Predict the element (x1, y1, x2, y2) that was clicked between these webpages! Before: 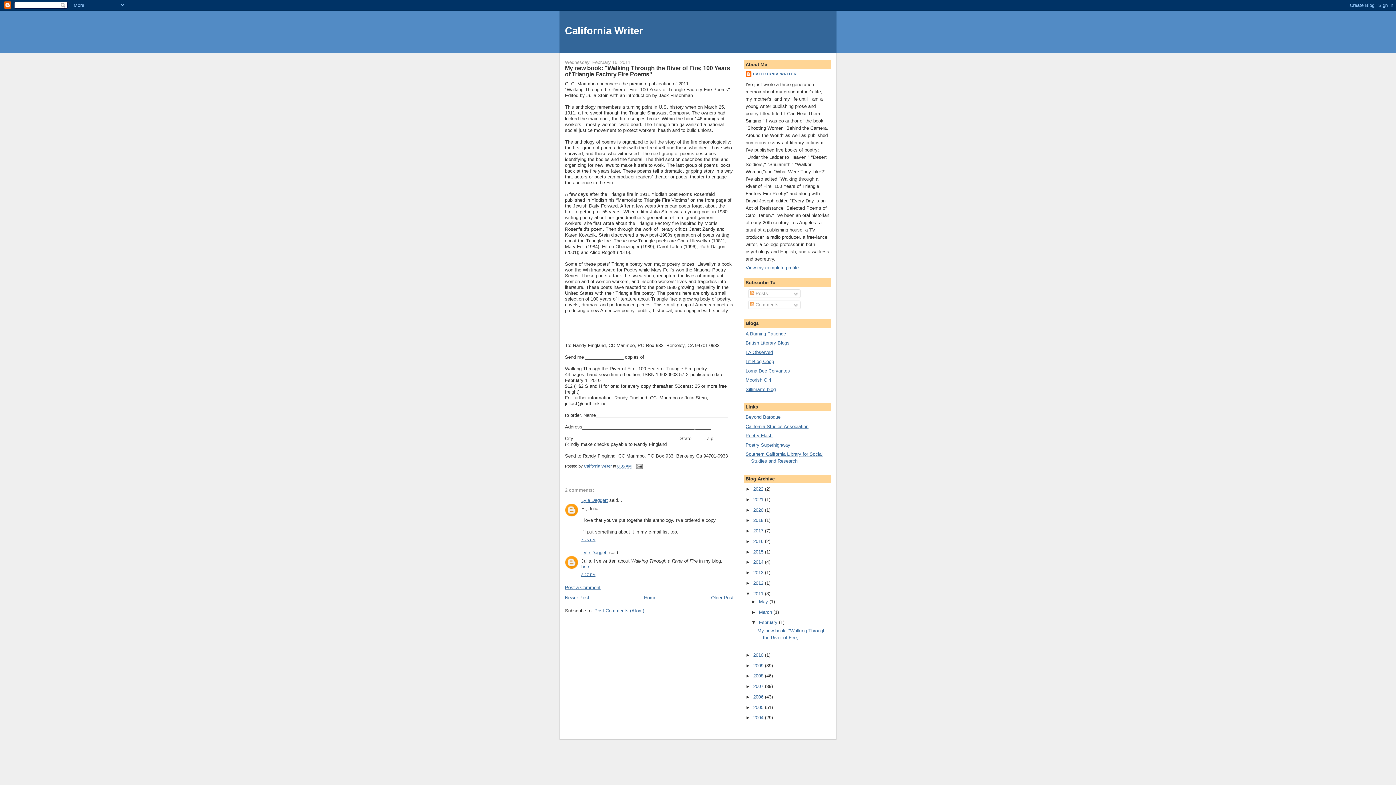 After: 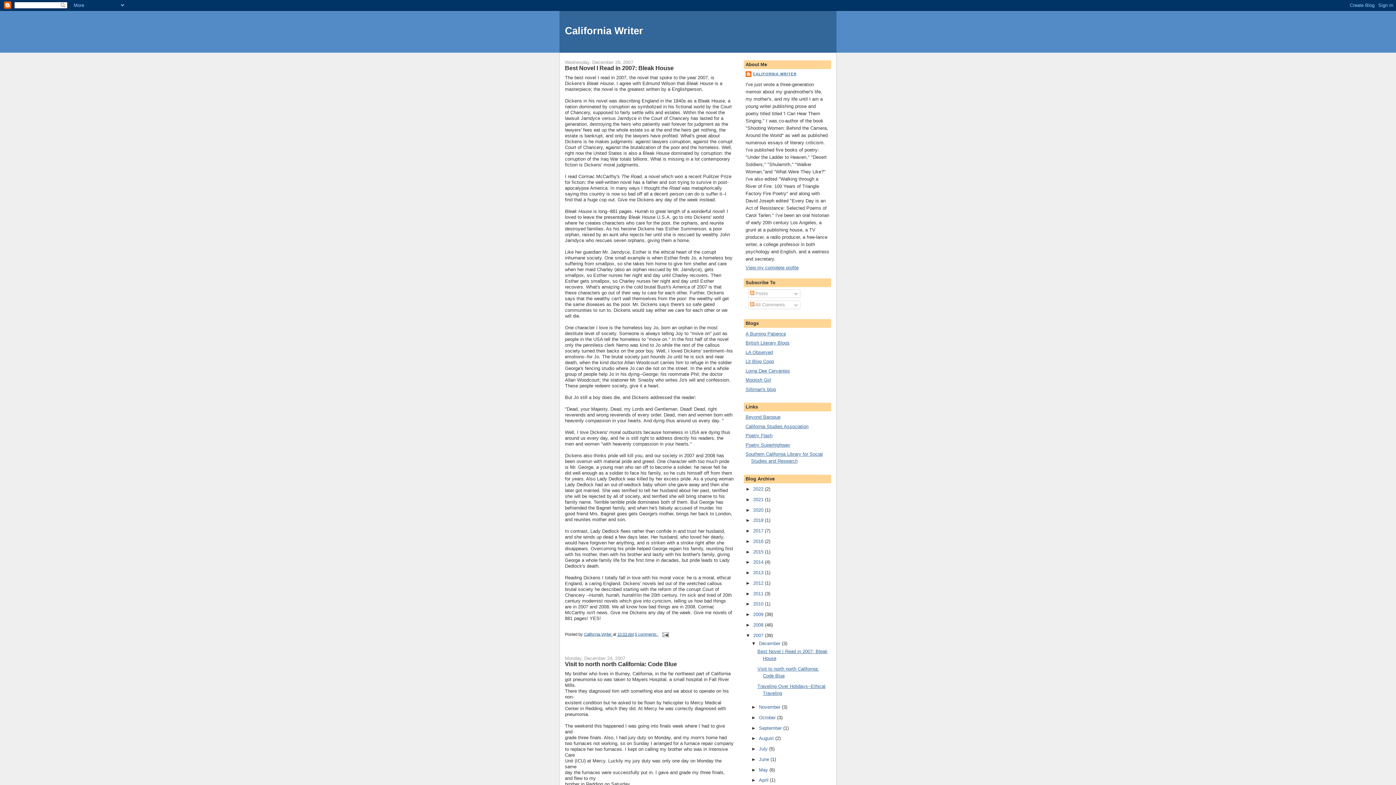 Action: bbox: (753, 684, 765, 689) label: 2007 